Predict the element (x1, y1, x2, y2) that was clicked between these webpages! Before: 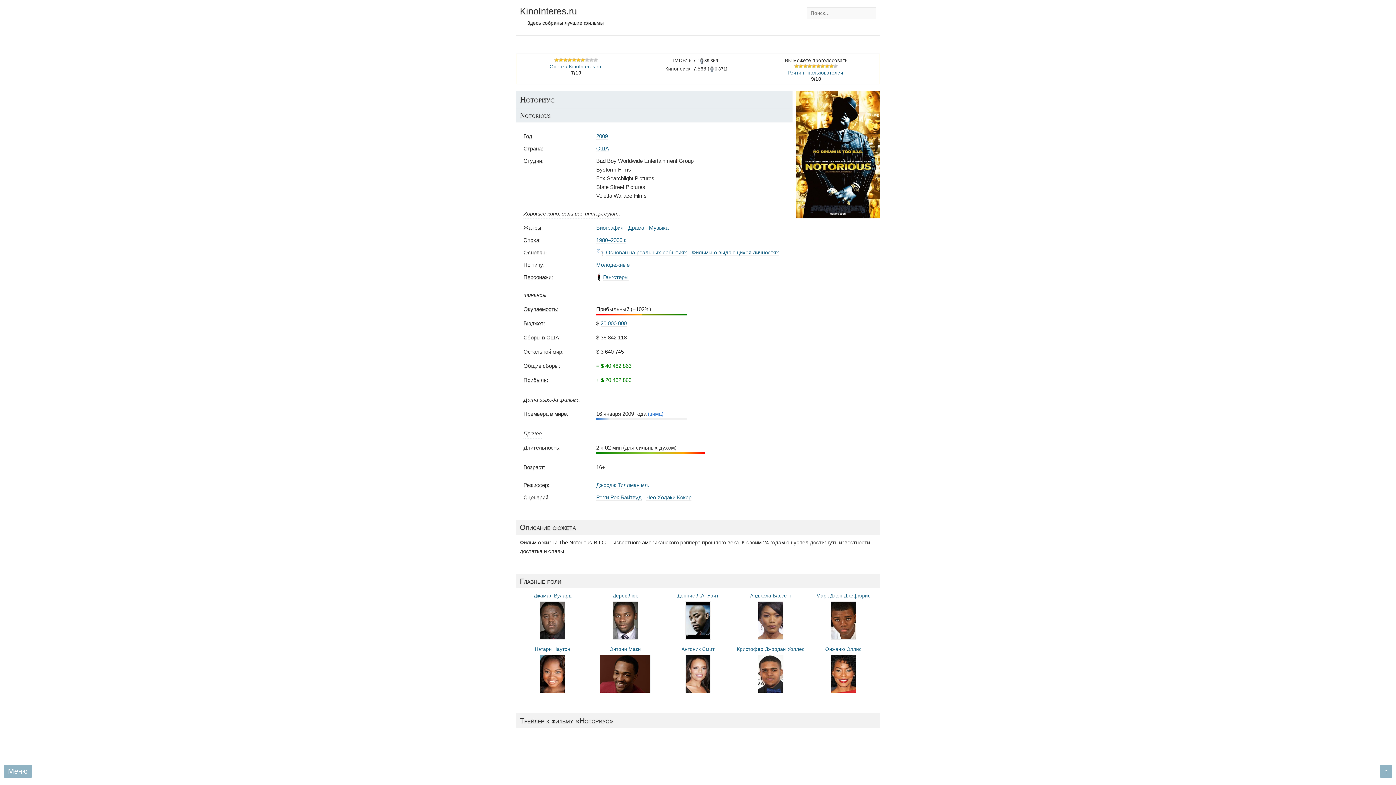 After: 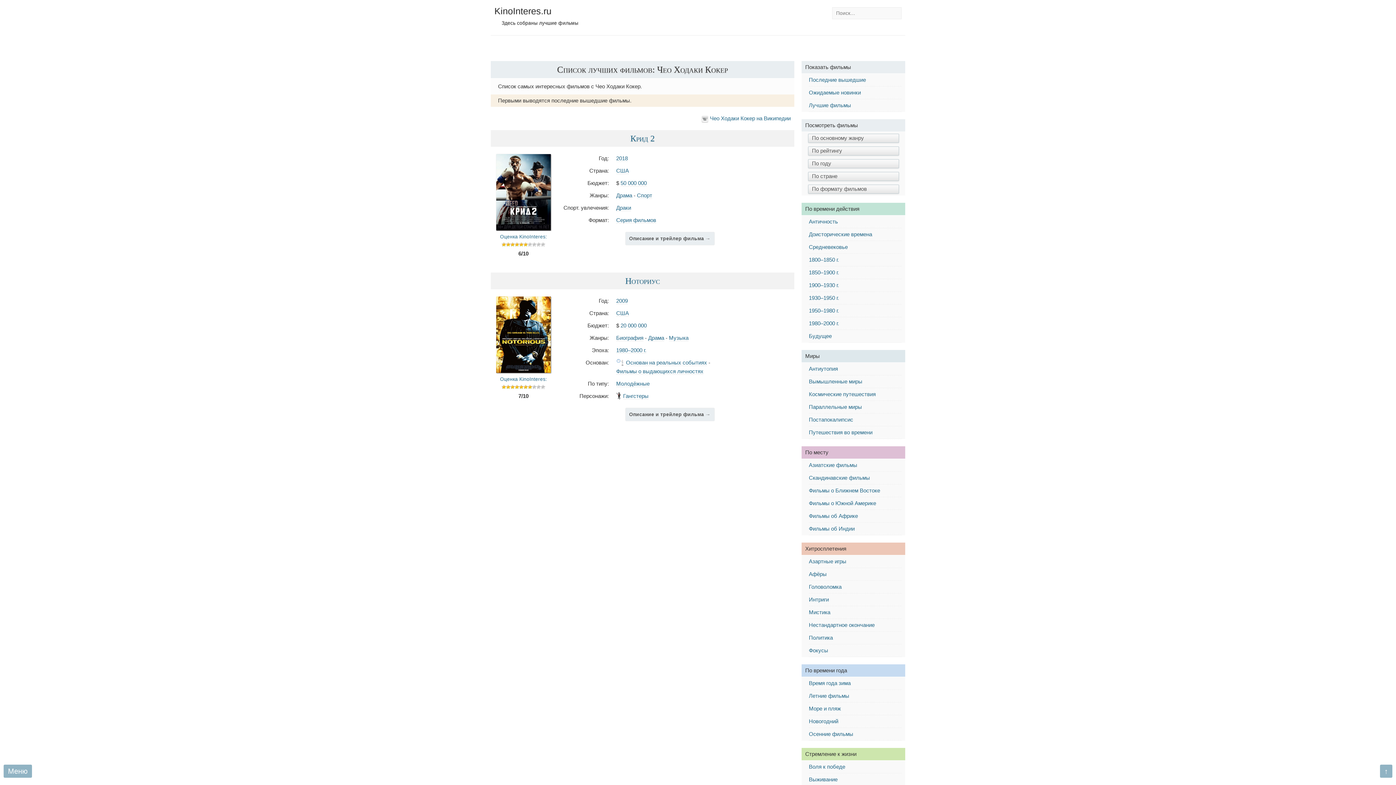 Action: label: Чео Ходаки Кокер bbox: (646, 494, 691, 501)